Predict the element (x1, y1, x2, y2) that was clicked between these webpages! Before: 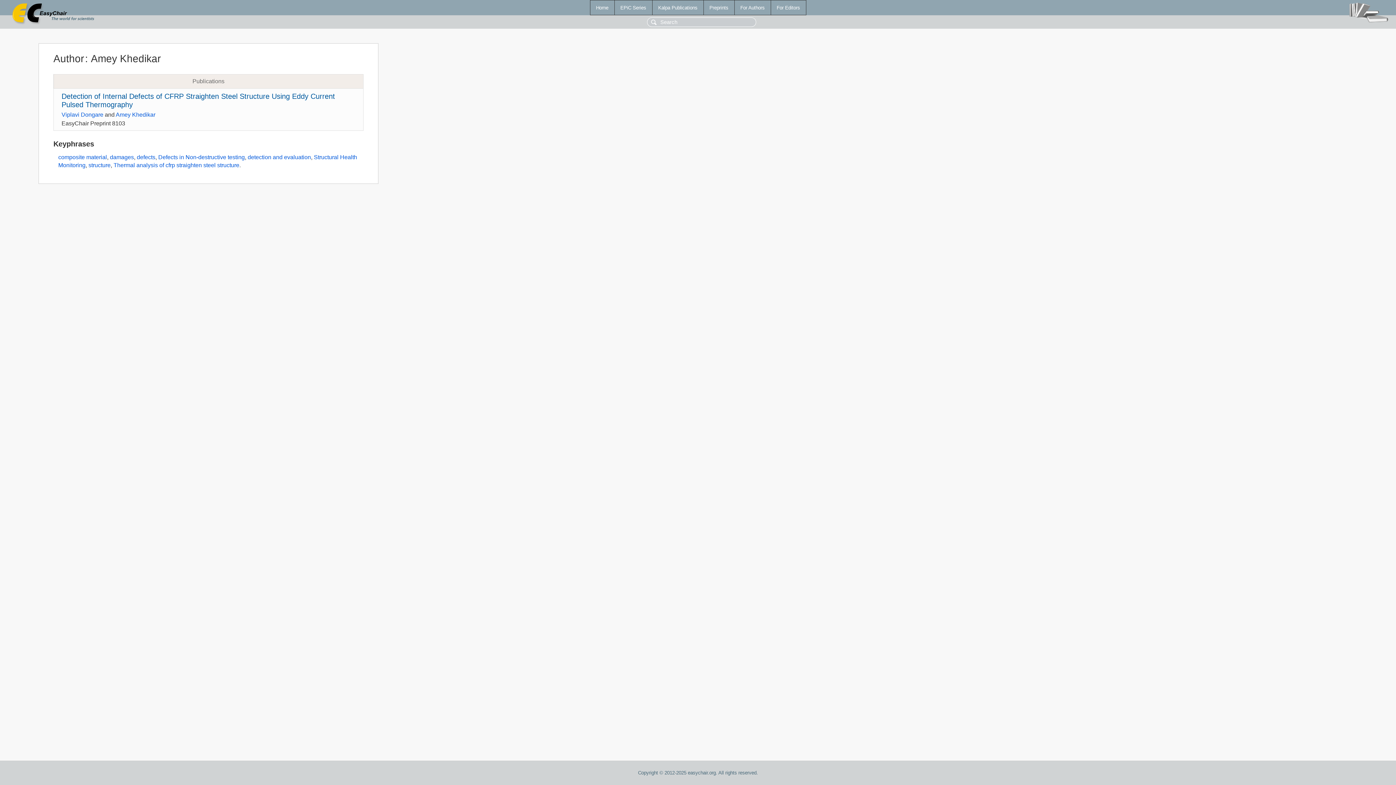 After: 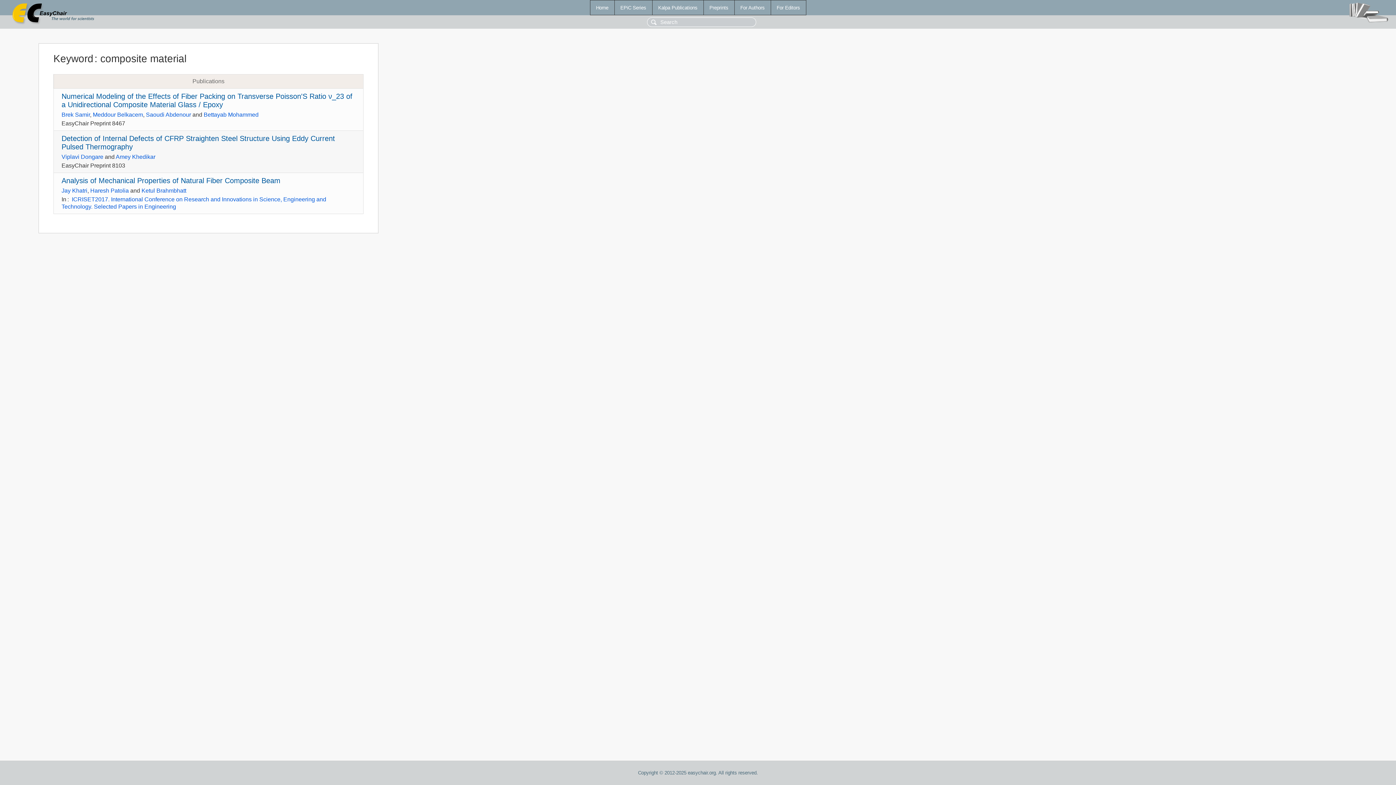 Action: label: composite material bbox: (58, 154, 107, 160)